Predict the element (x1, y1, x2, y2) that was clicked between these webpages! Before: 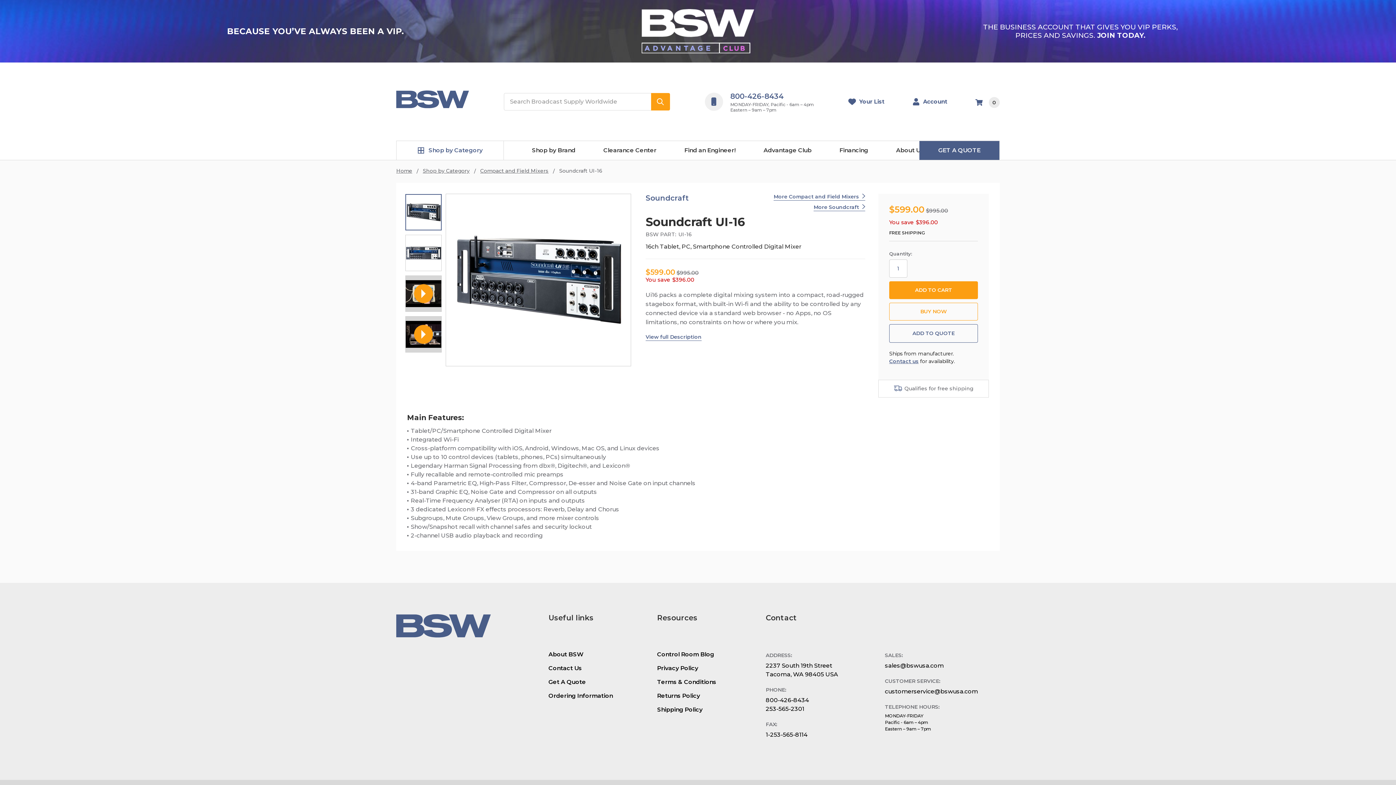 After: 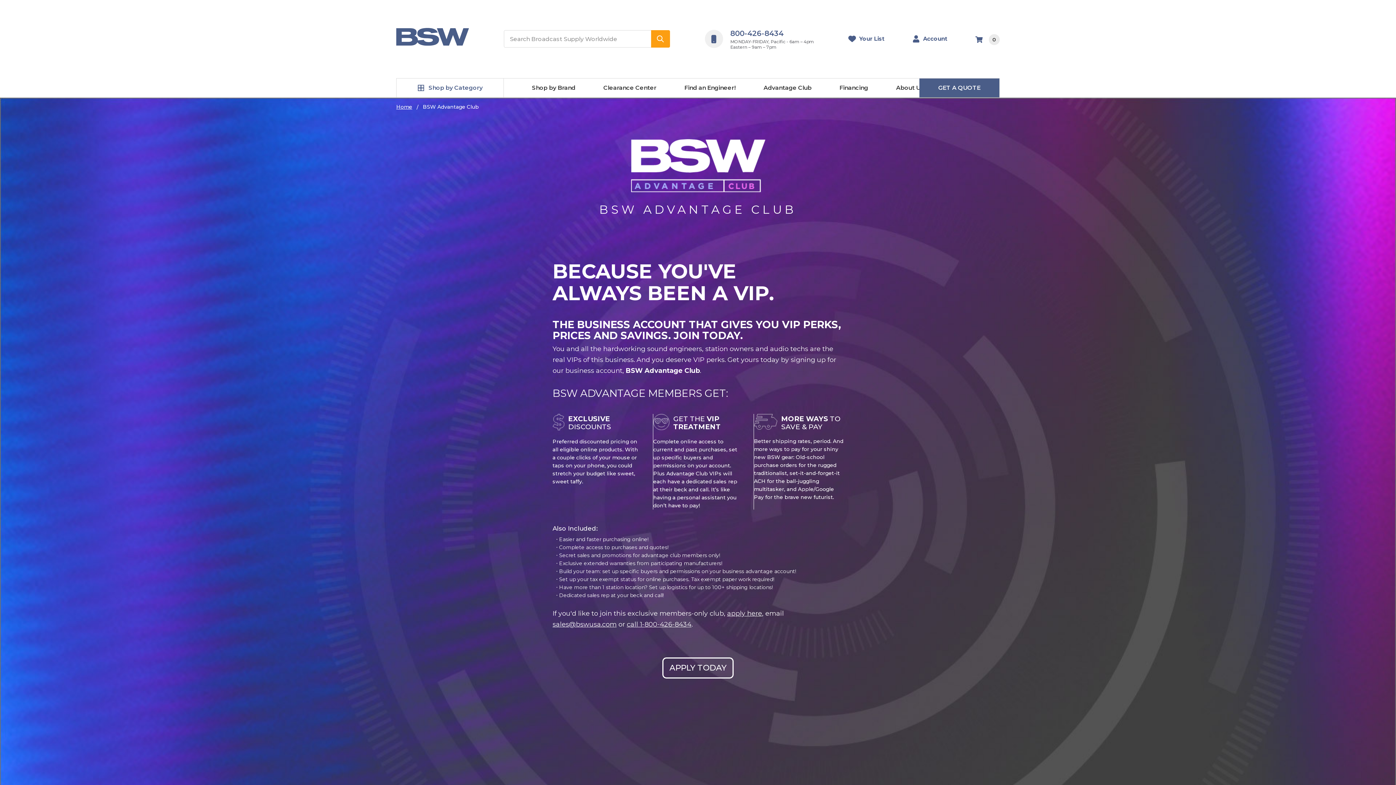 Action: label: Advantage Club bbox: (749, 141, 825, 160)